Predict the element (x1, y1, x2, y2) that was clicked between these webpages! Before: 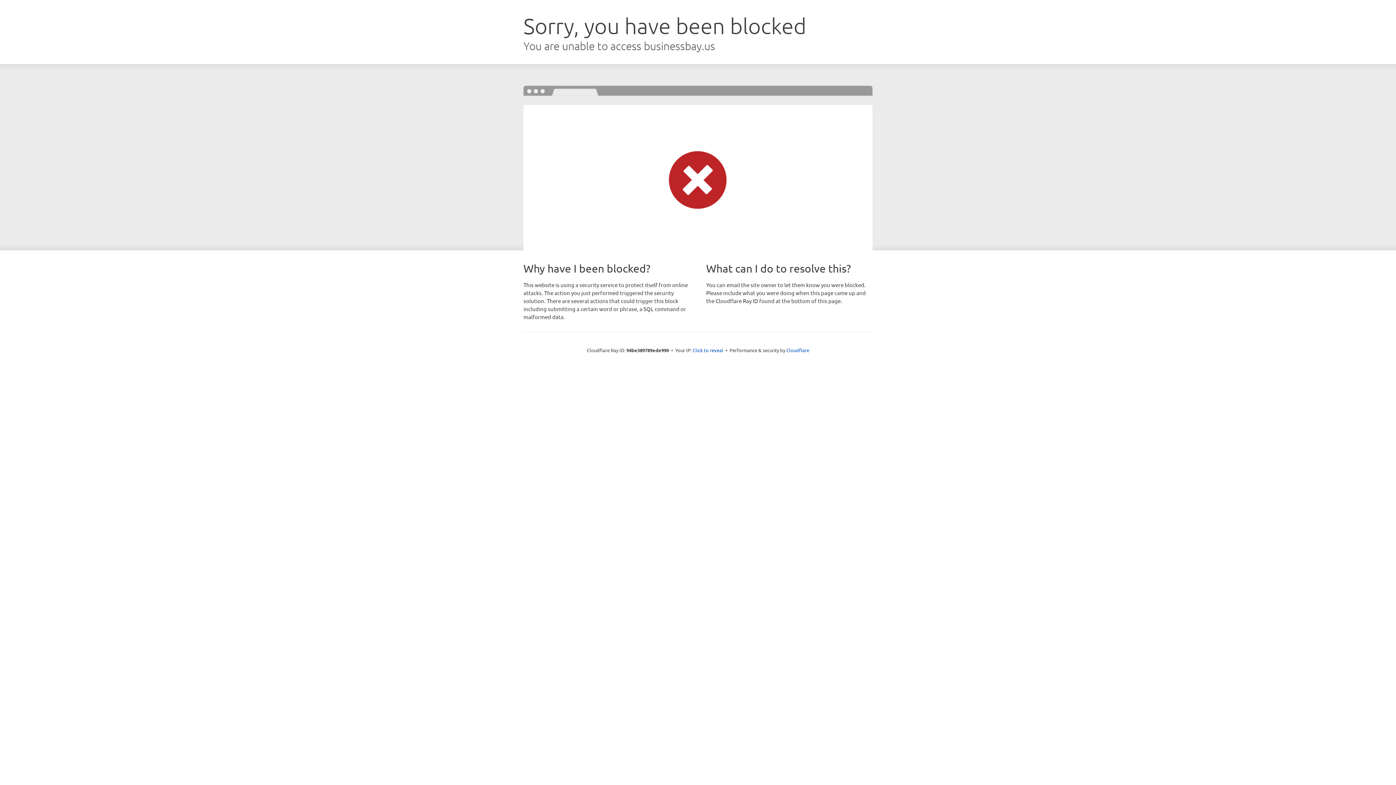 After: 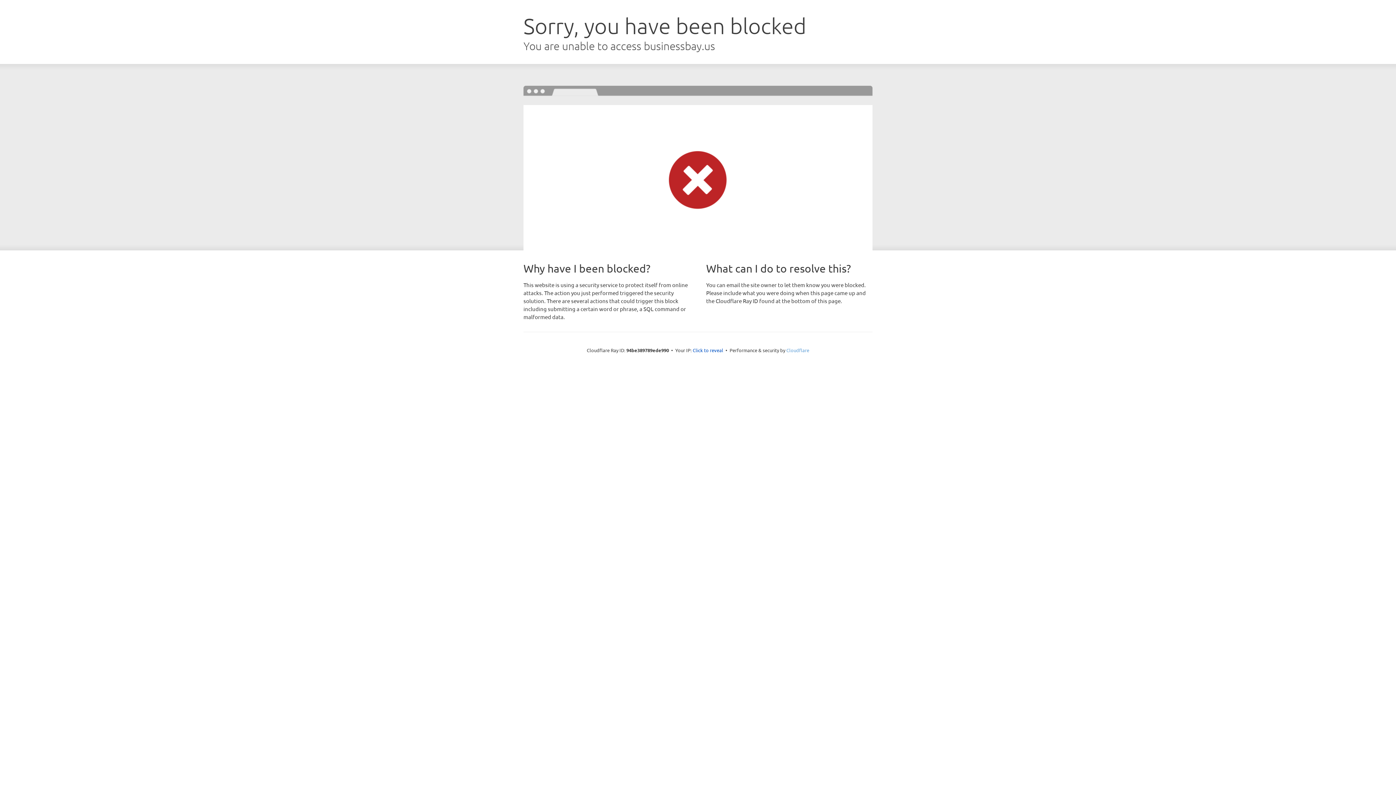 Action: label: Cloudflare bbox: (786, 347, 809, 353)